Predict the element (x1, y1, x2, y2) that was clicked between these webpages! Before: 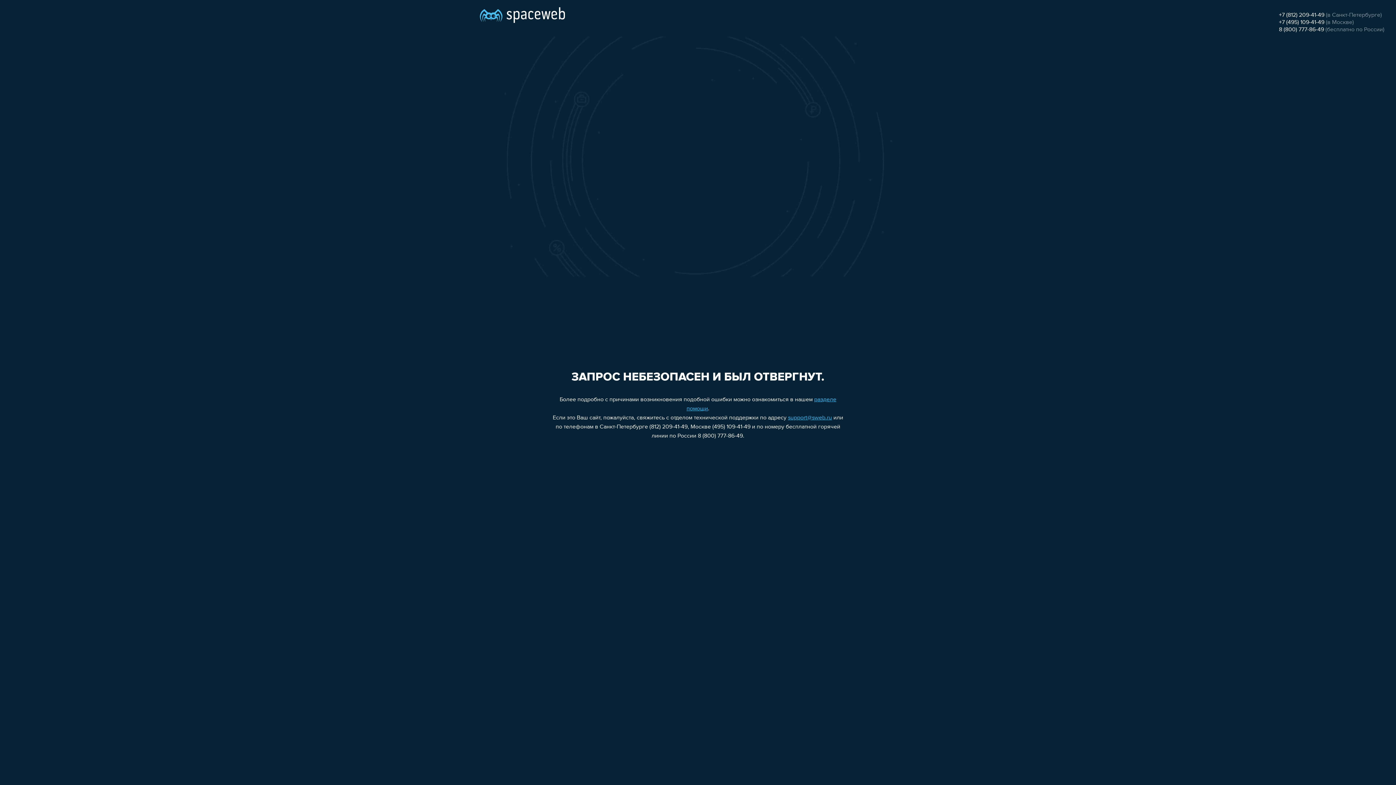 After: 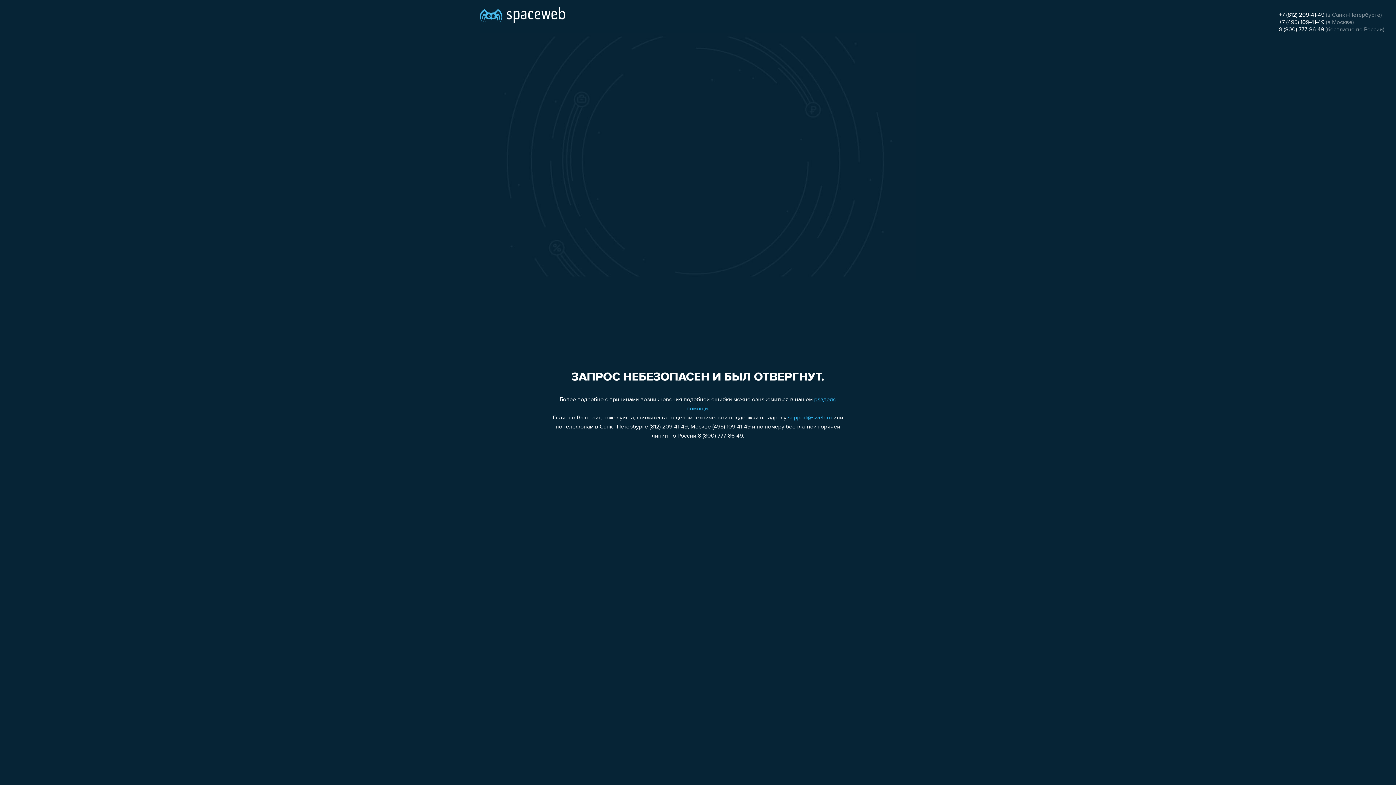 Action: label: support@sweb.ru bbox: (788, 415, 832, 421)